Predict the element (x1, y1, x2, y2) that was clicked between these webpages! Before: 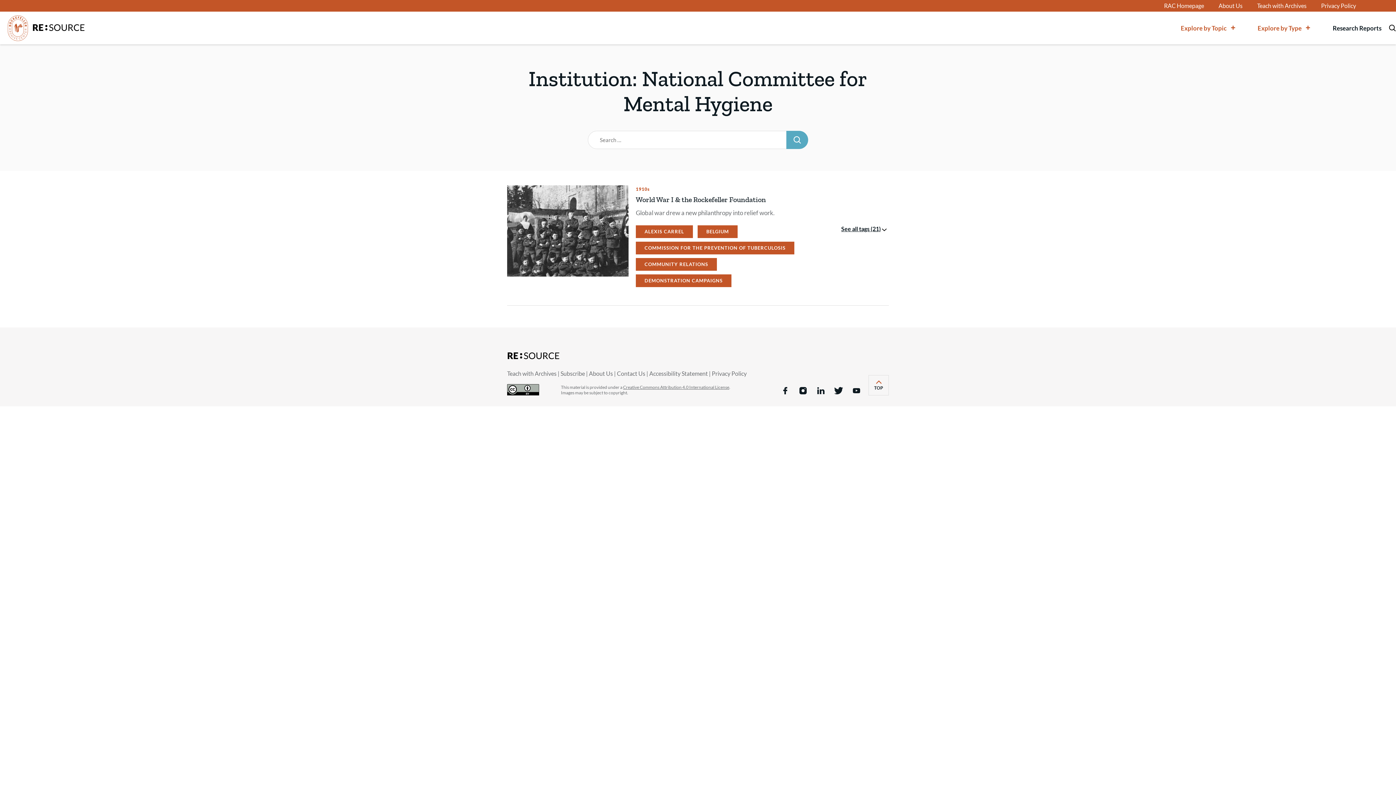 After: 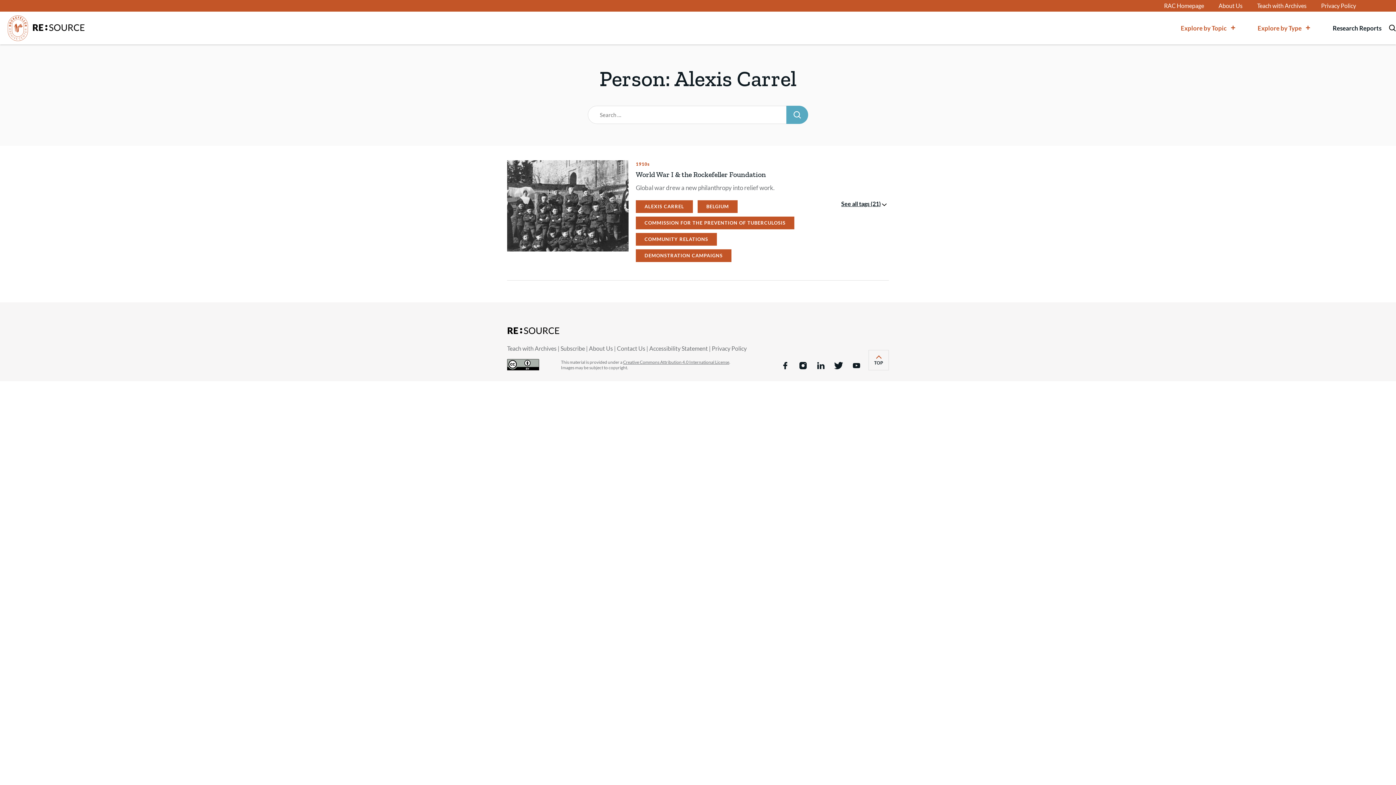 Action: bbox: (636, 225, 693, 238) label: ALEXIS CARREL